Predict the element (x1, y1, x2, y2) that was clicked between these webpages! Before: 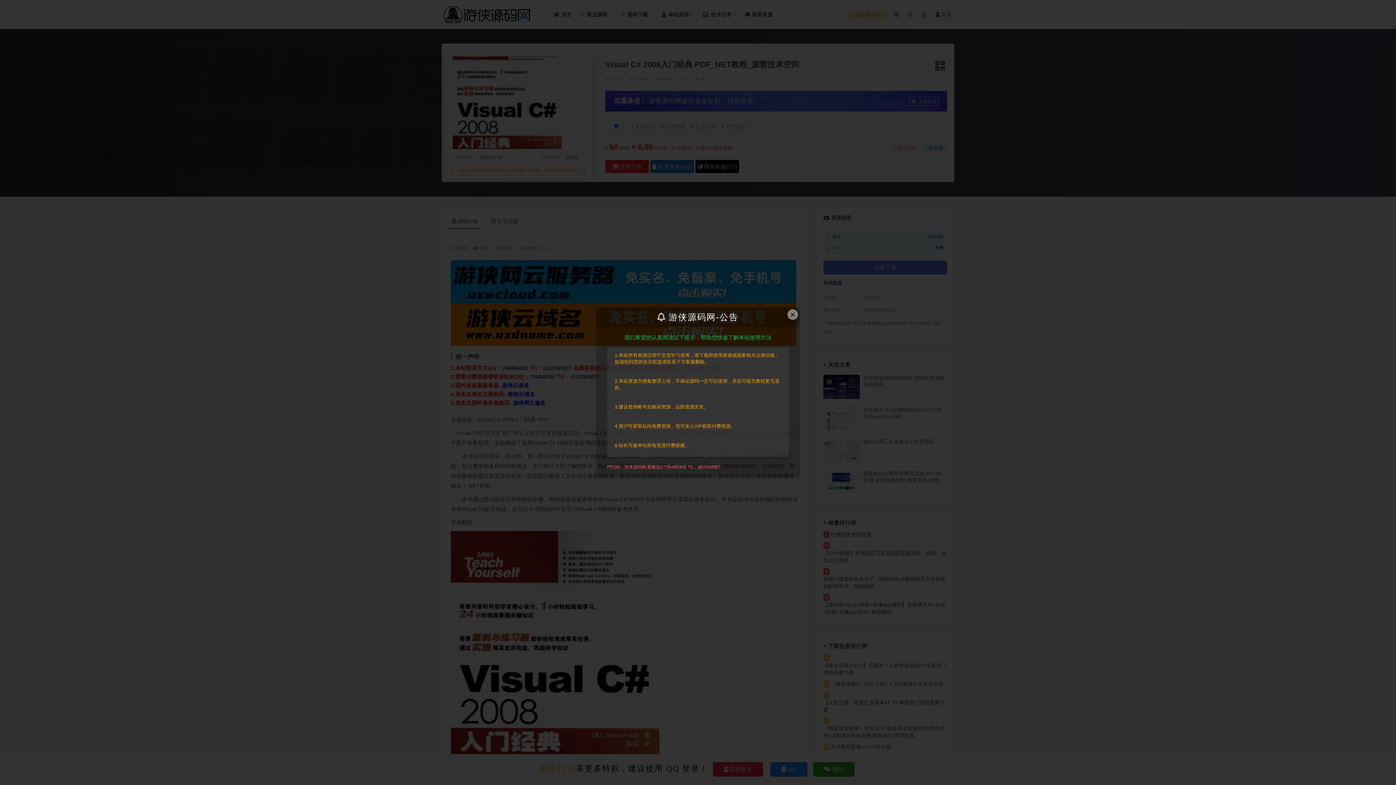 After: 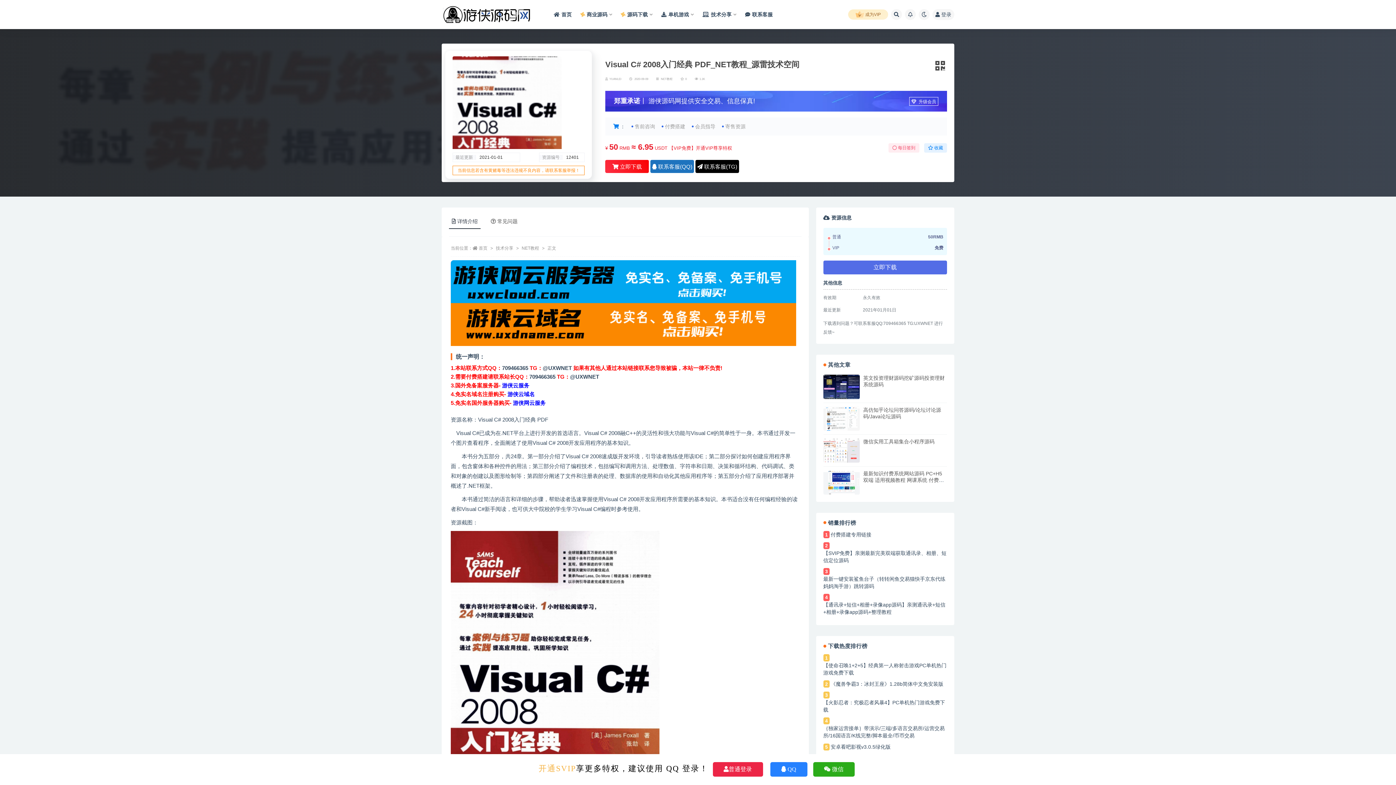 Action: label: Close this dialog bbox: (787, 309, 798, 320)